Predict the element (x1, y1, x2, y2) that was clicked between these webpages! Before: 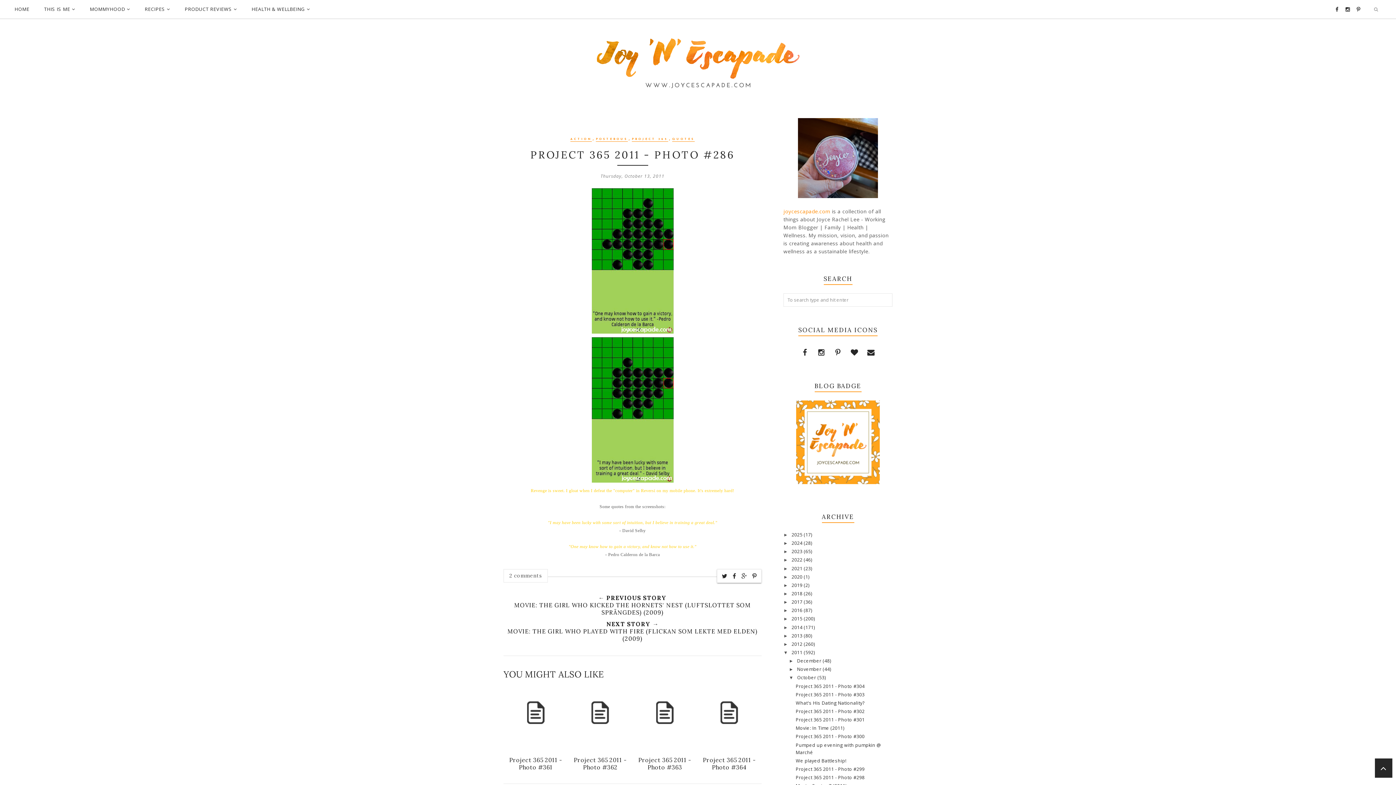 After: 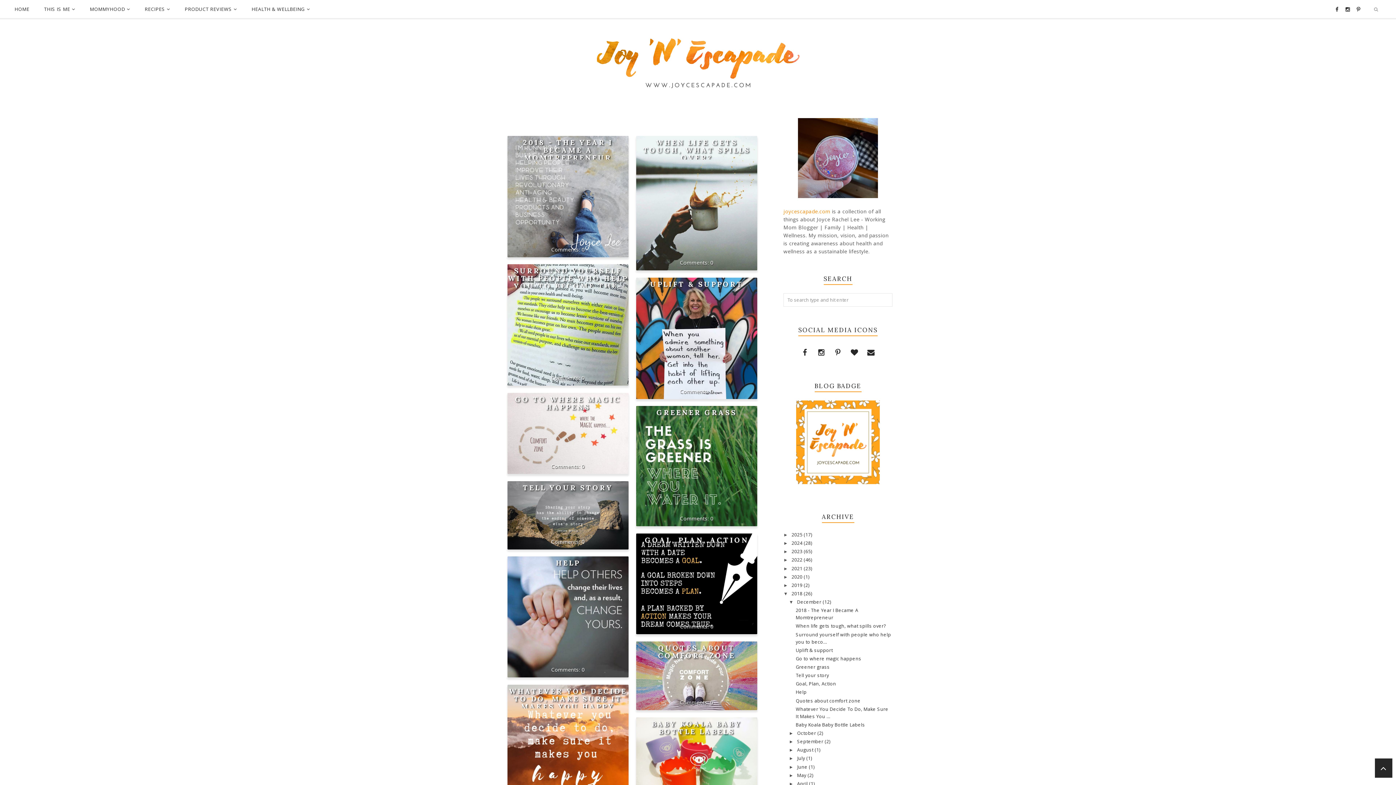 Action: label: 2018  bbox: (791, 590, 804, 597)